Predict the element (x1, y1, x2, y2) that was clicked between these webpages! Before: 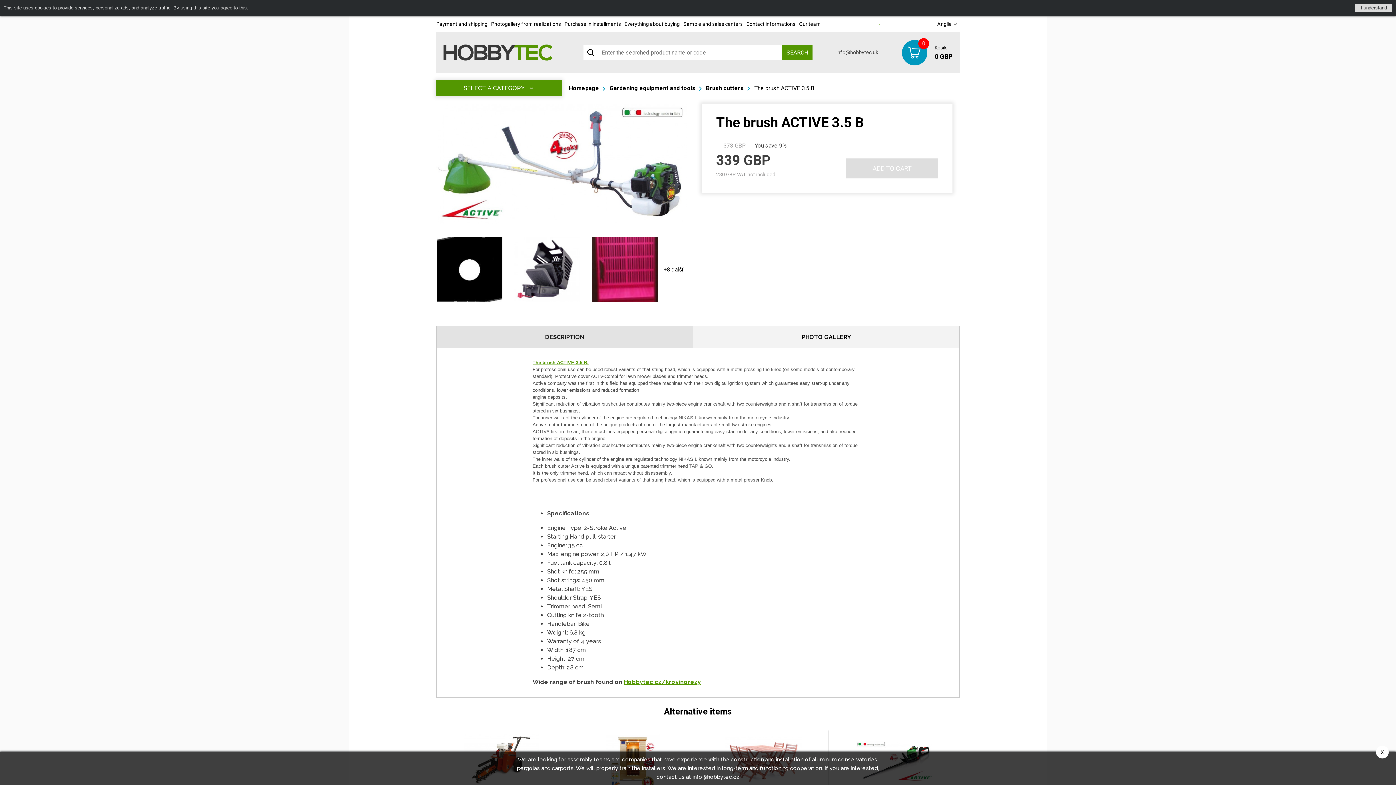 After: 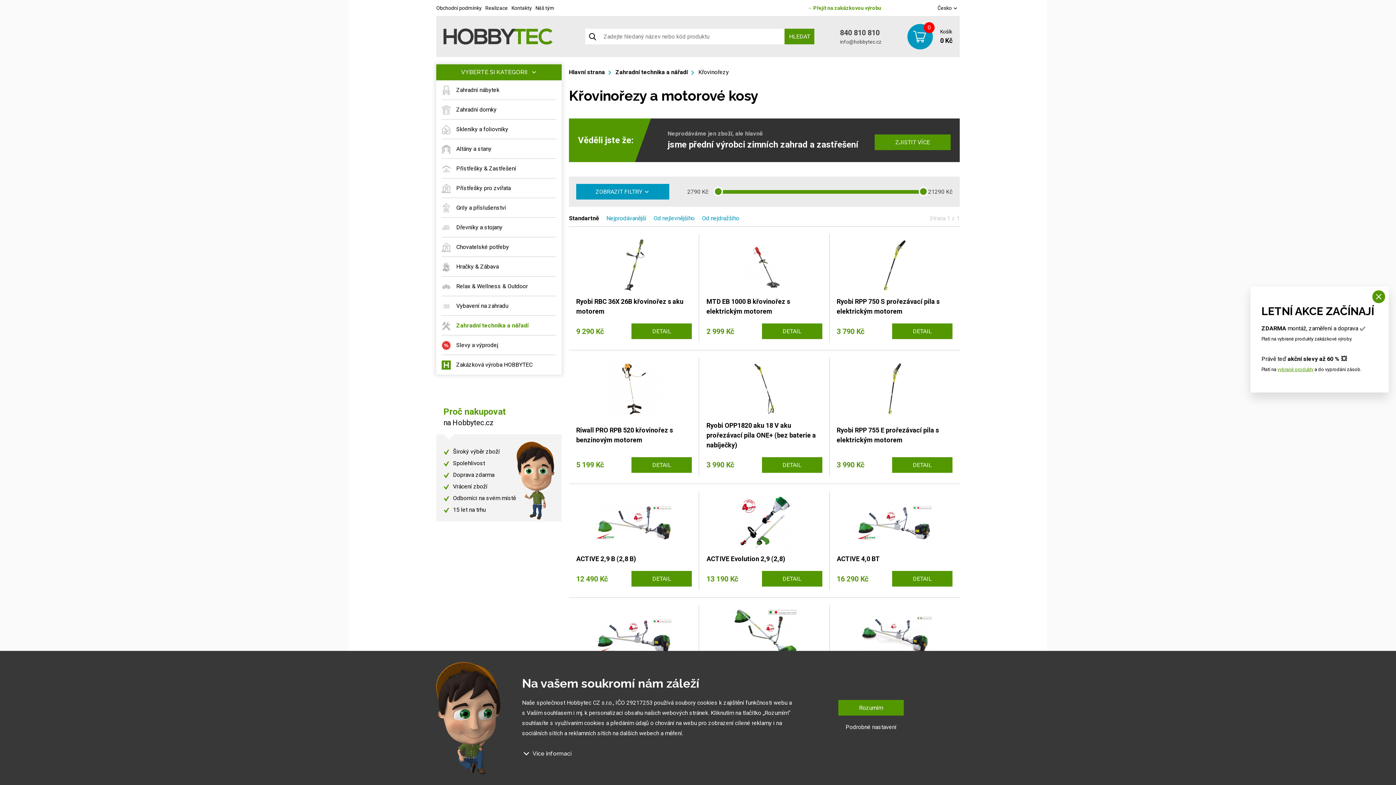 Action: bbox: (624, 678, 701, 685) label: Hobbytec.cz/krovinorezy